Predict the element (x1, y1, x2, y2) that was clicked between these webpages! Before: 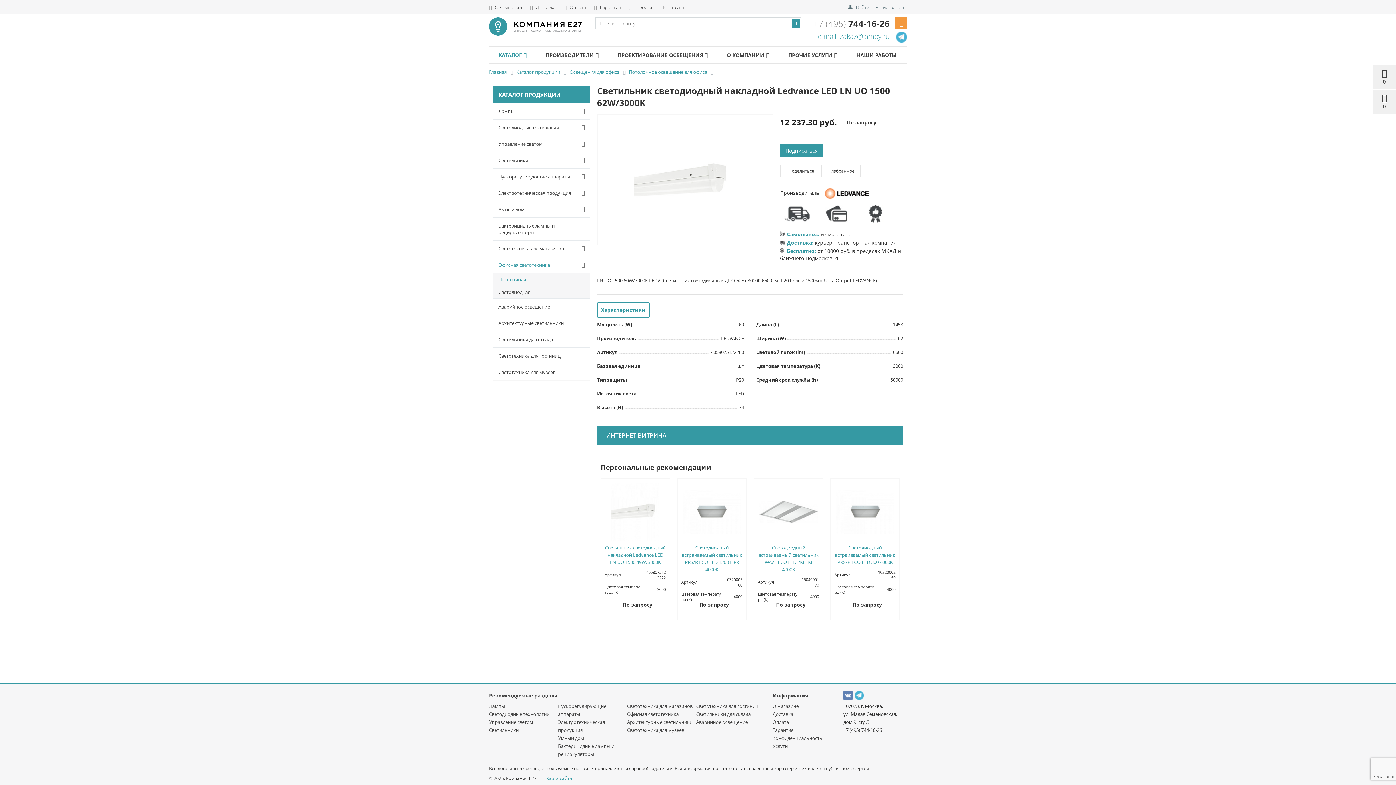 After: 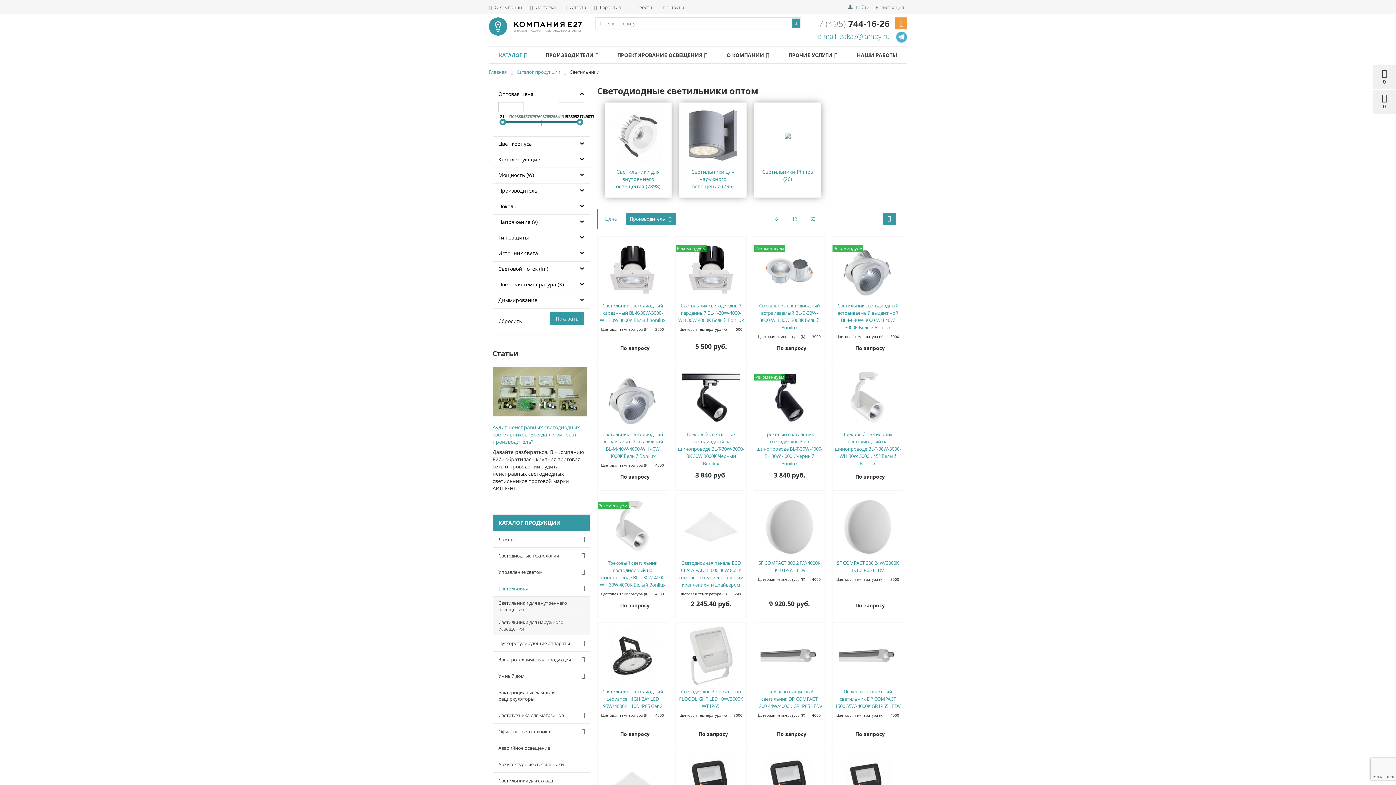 Action: bbox: (493, 152, 589, 168) label: Светильники